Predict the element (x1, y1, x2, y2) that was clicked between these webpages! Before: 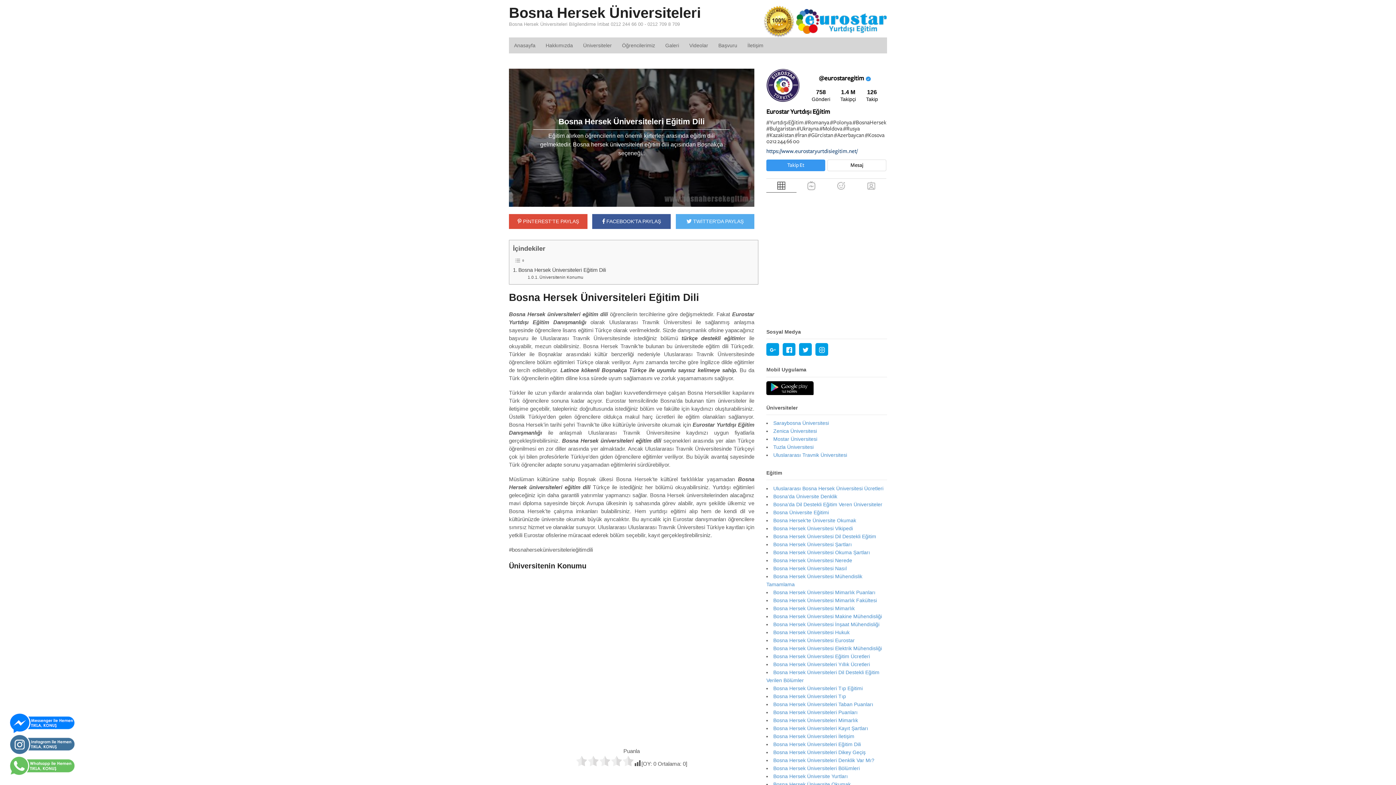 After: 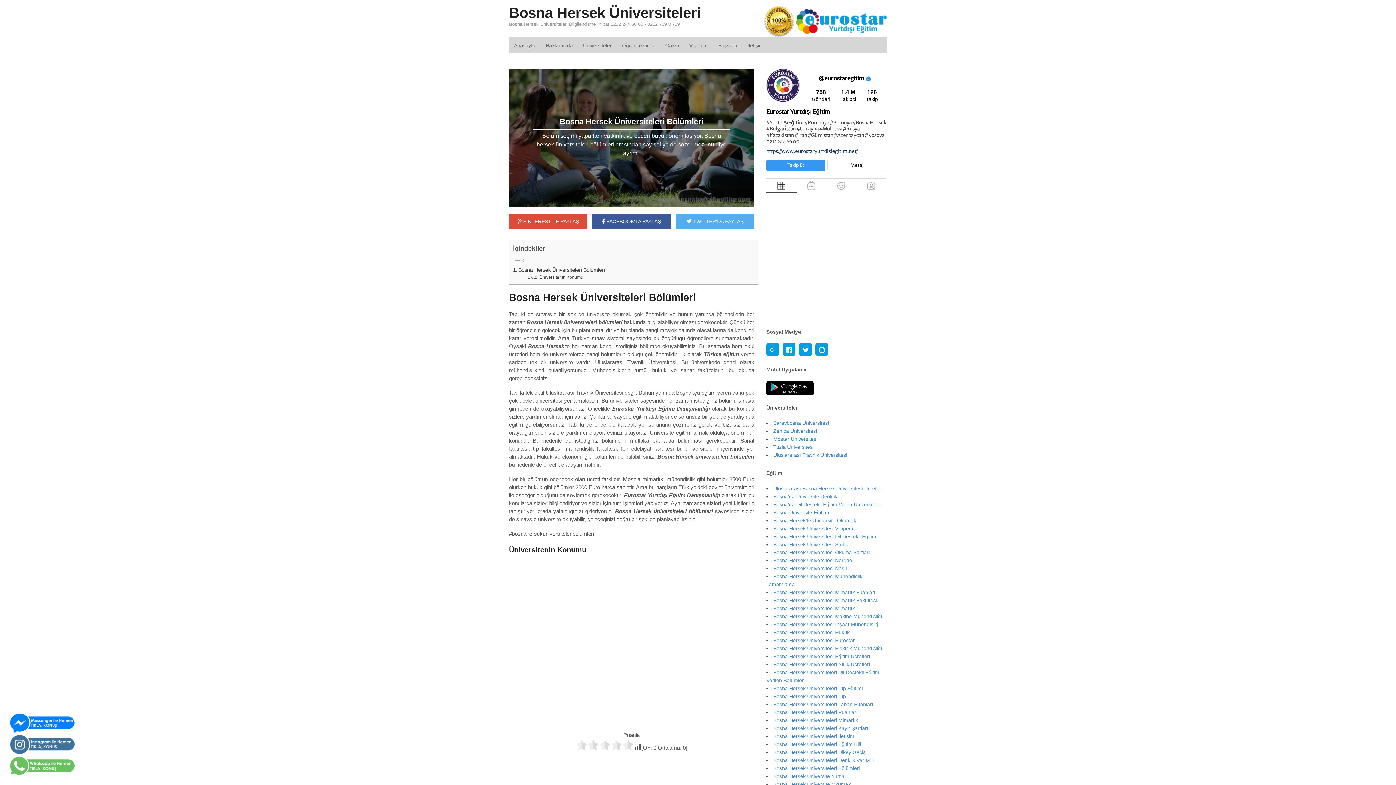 Action: bbox: (773, 765, 860, 771) label: Bosna Hersek Üniversiteleri Bölümleri